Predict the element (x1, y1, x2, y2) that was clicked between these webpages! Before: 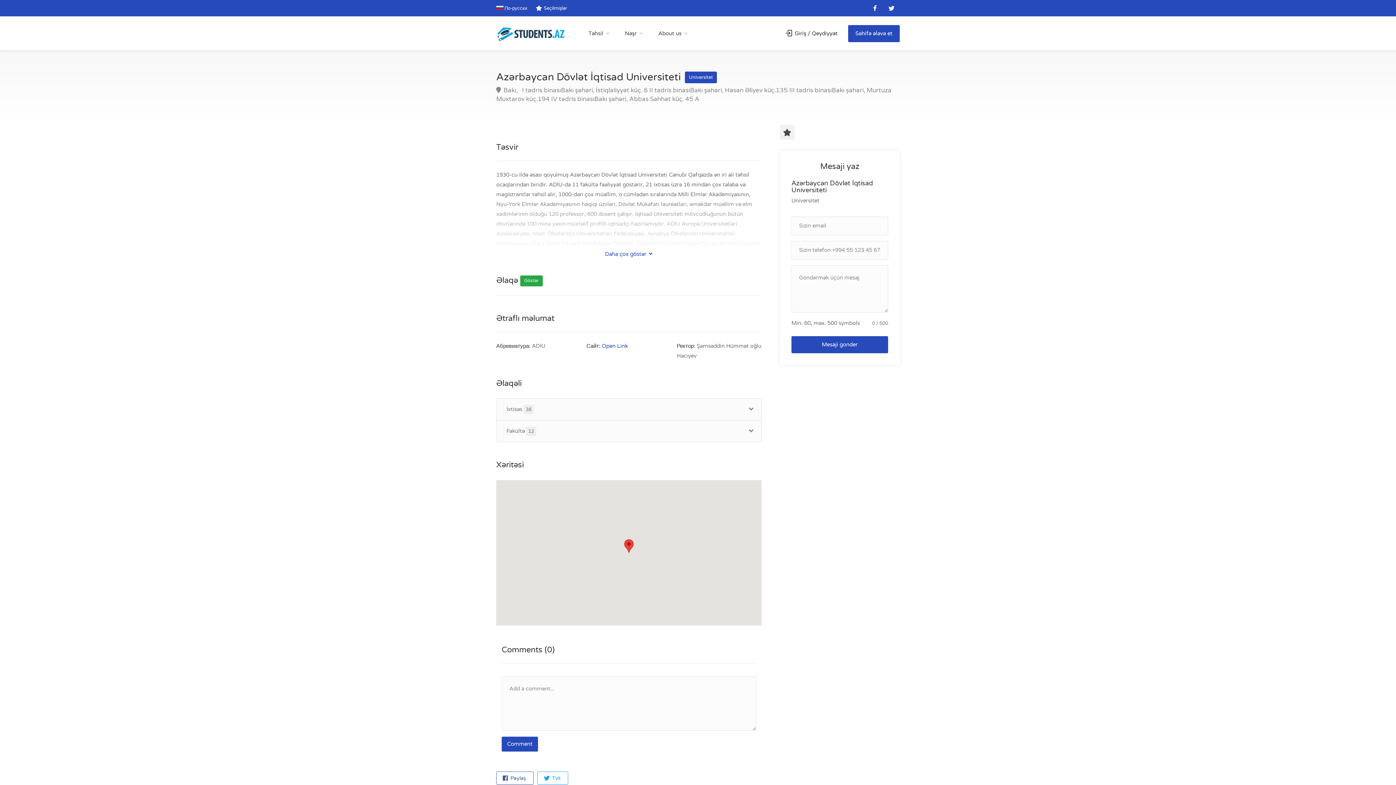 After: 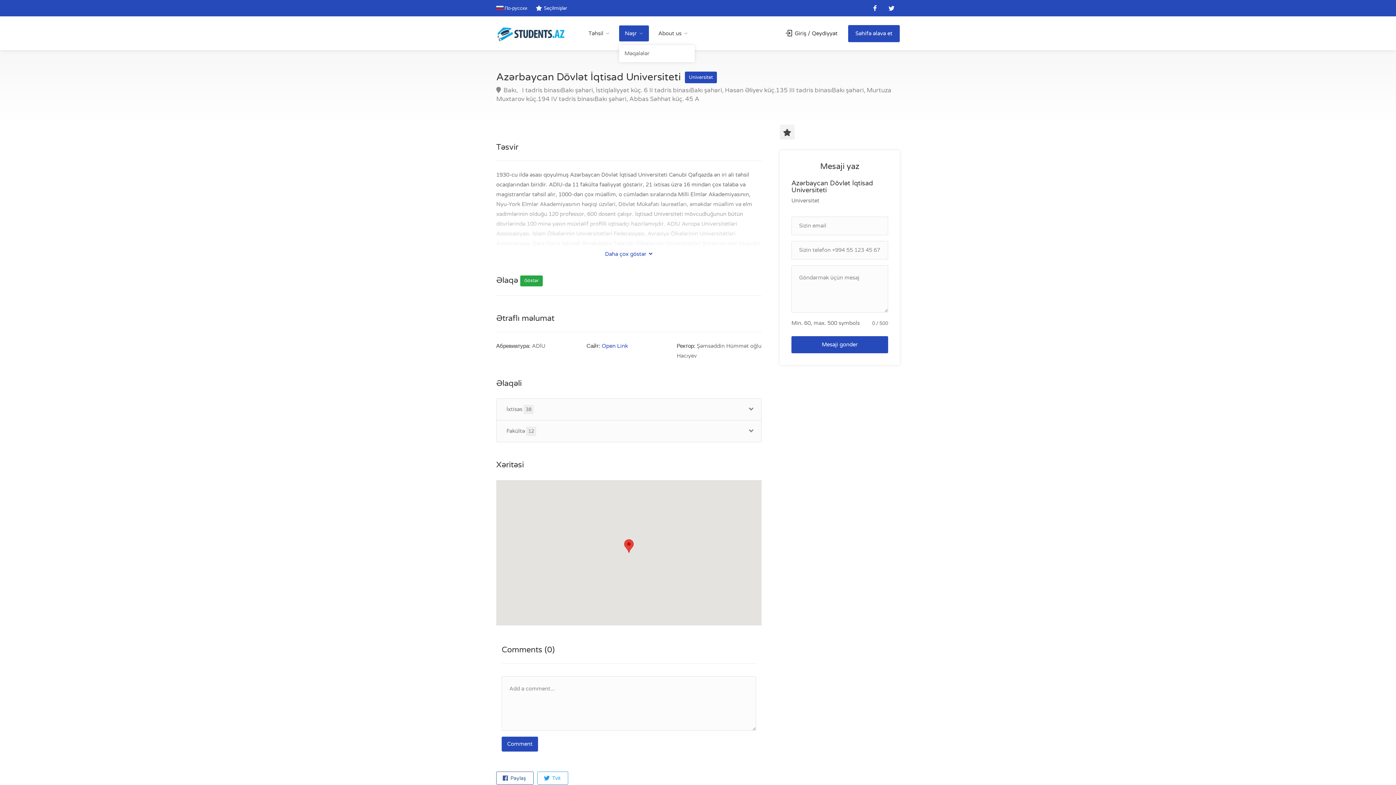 Action: bbox: (619, 25, 648, 41) label: Nəşr